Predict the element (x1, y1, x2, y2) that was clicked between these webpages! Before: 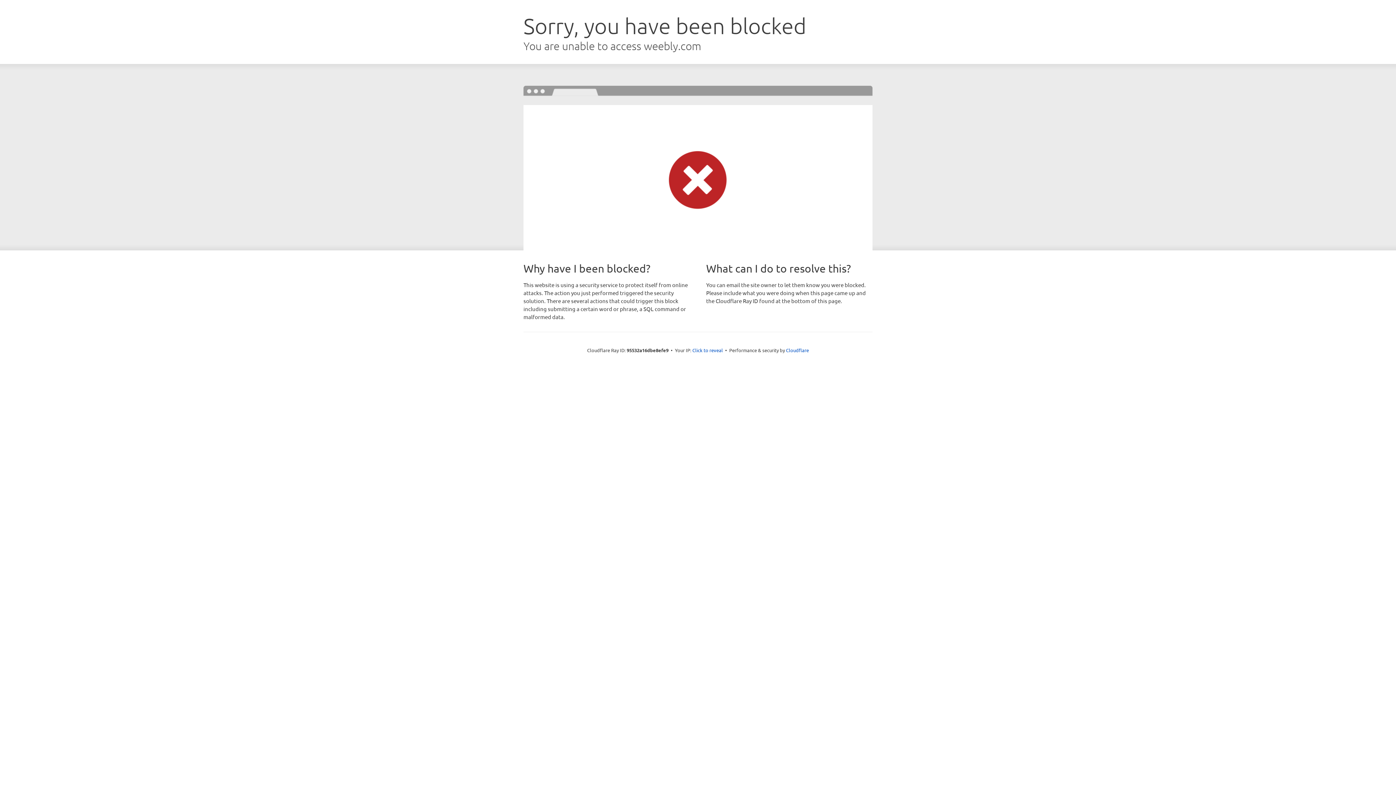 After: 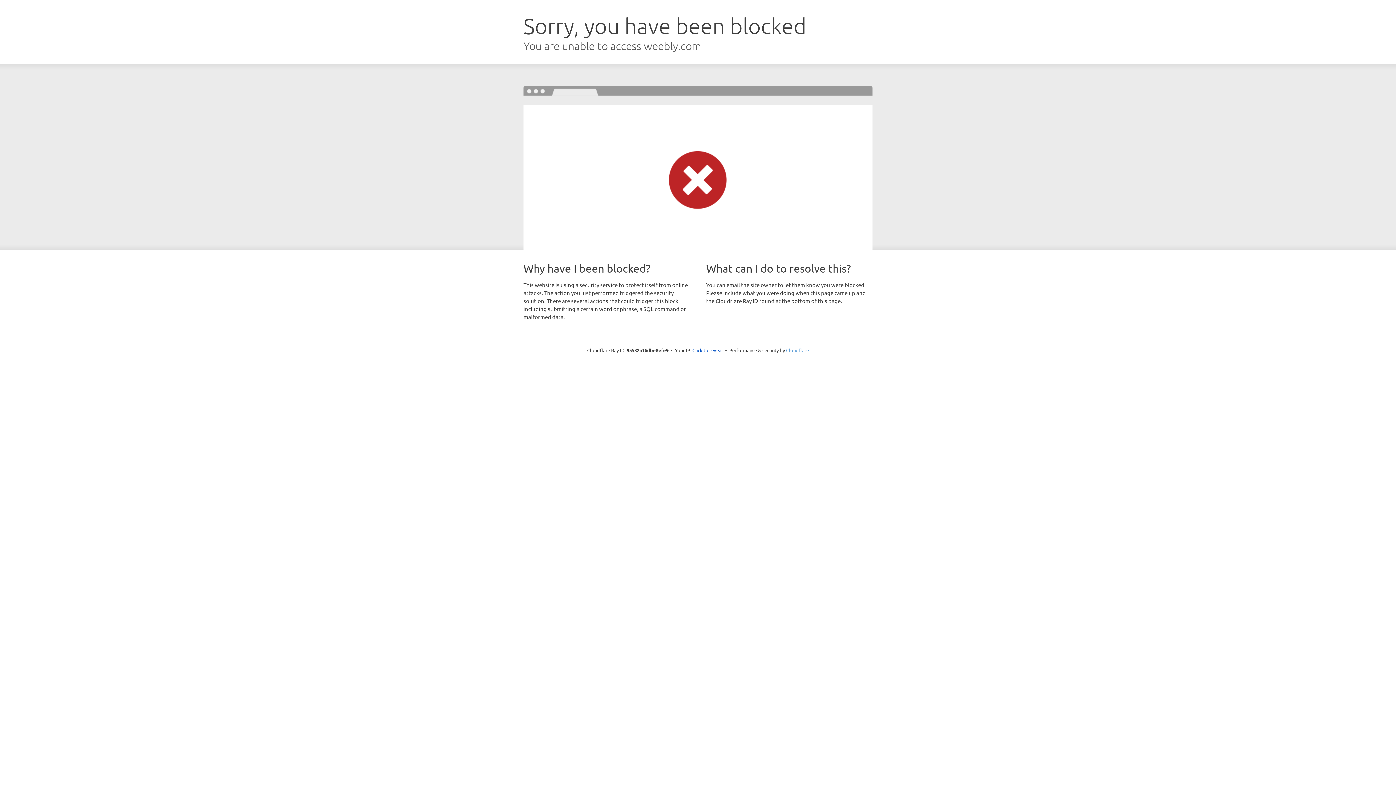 Action: label: Cloudflare bbox: (786, 347, 809, 353)